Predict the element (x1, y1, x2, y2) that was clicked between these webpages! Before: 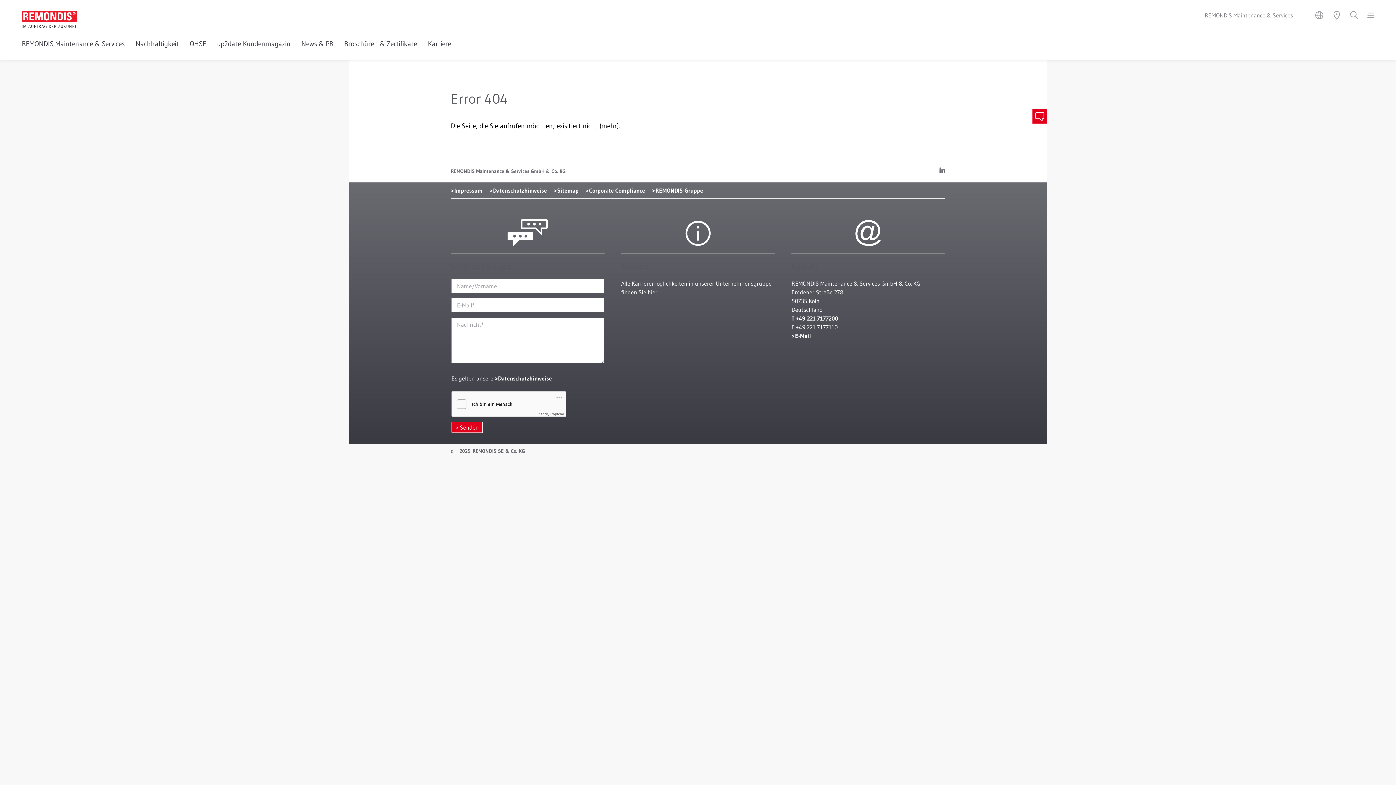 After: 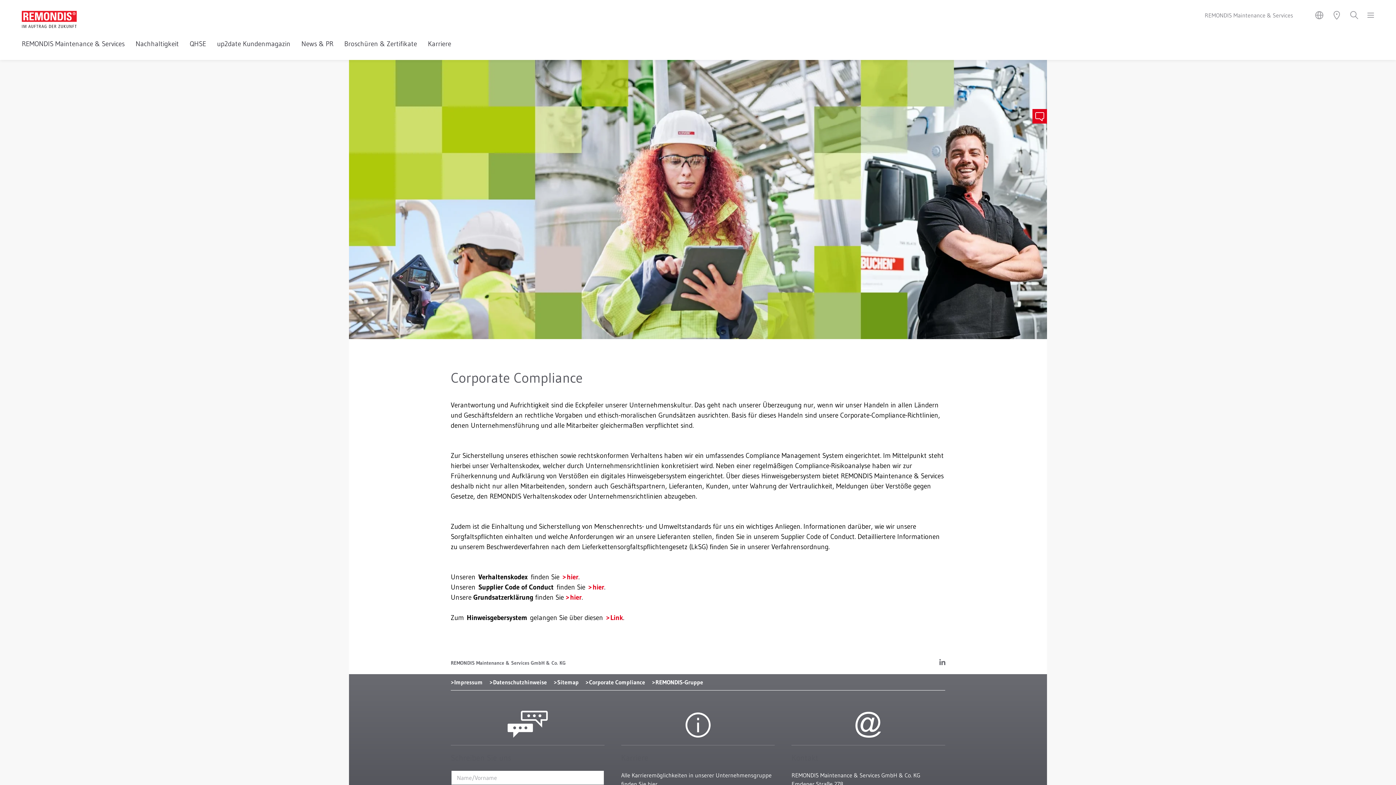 Action: label: Corporate Compliance bbox: (585, 186, 645, 194)